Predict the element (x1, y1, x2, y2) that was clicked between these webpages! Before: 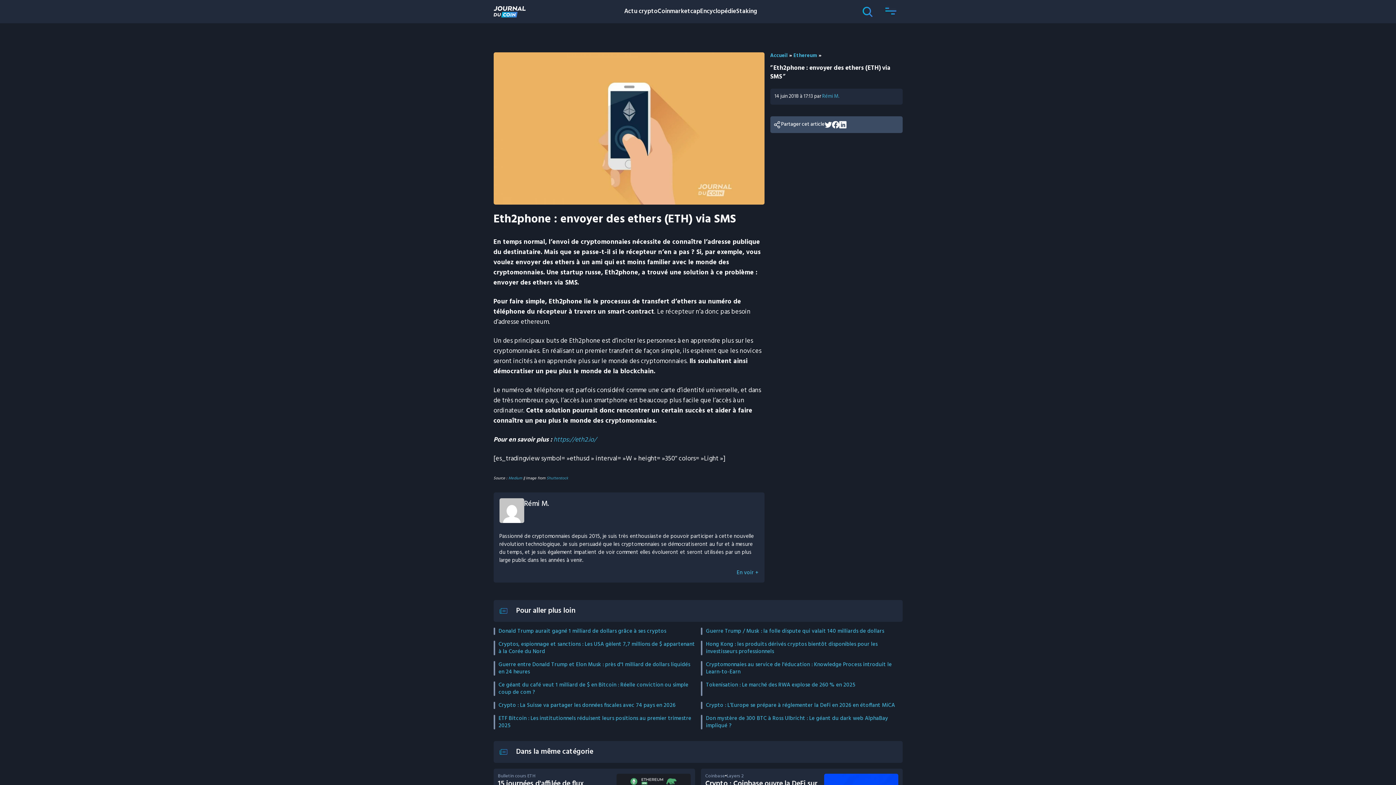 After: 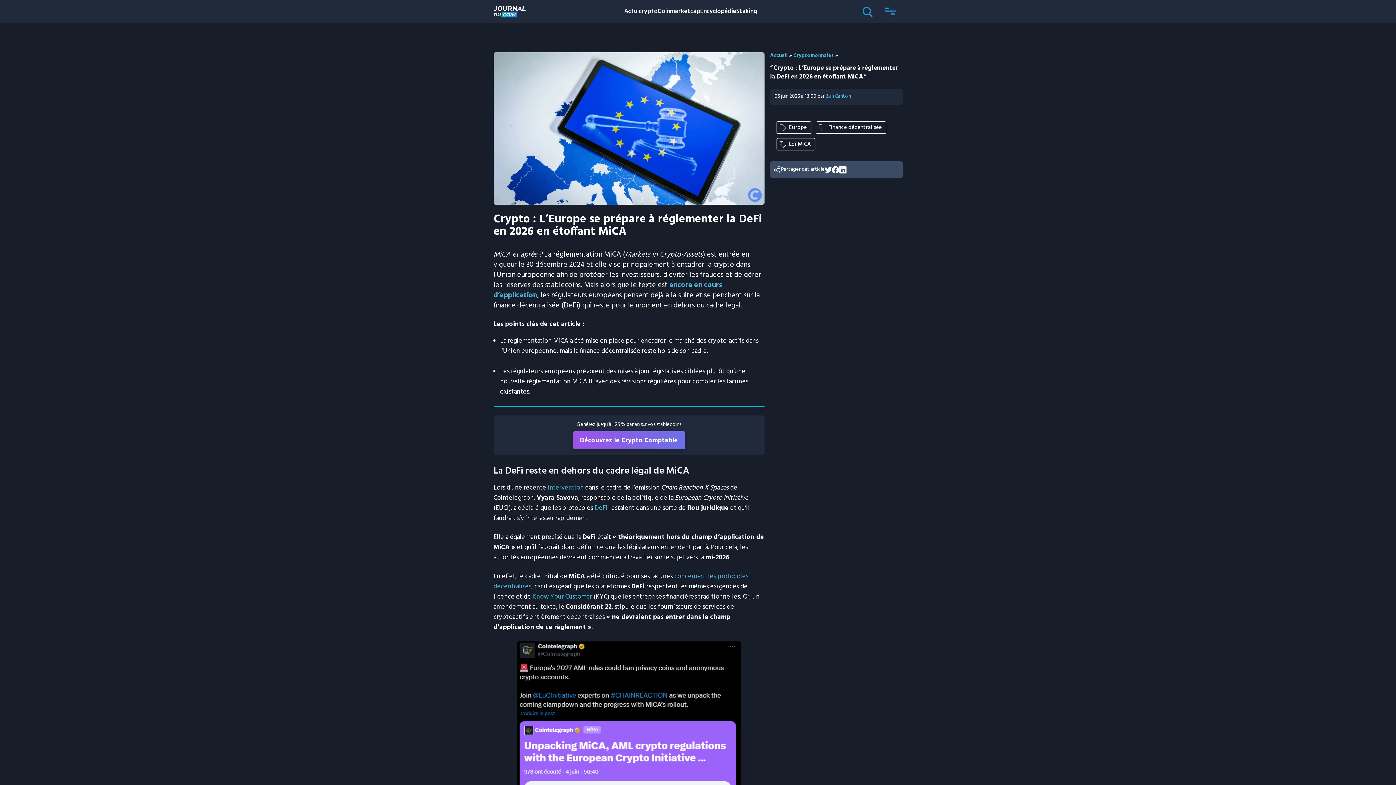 Action: bbox: (706, 702, 895, 709) label: Crypto : L’Europe se prépare à réglementer la DeFi en 2026 en étoffant MiCA